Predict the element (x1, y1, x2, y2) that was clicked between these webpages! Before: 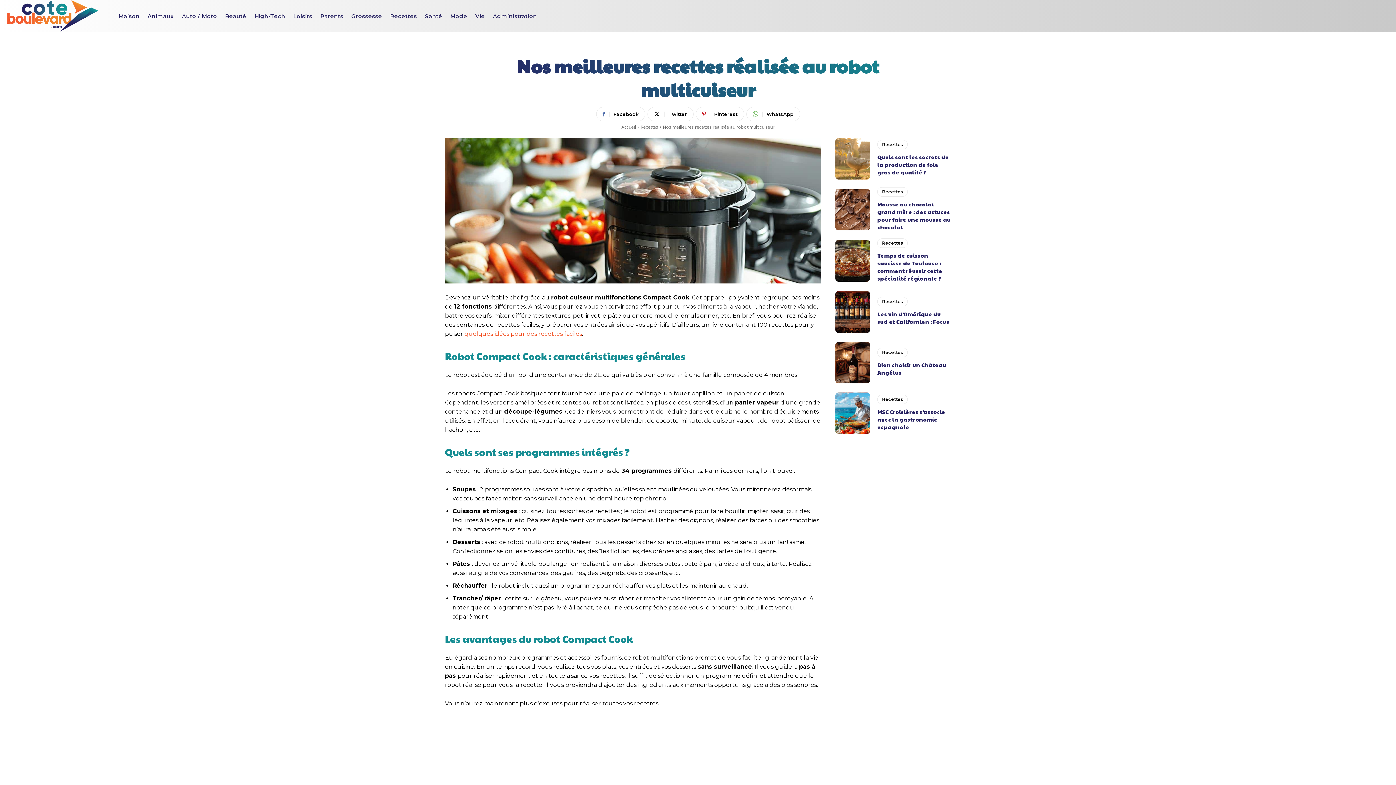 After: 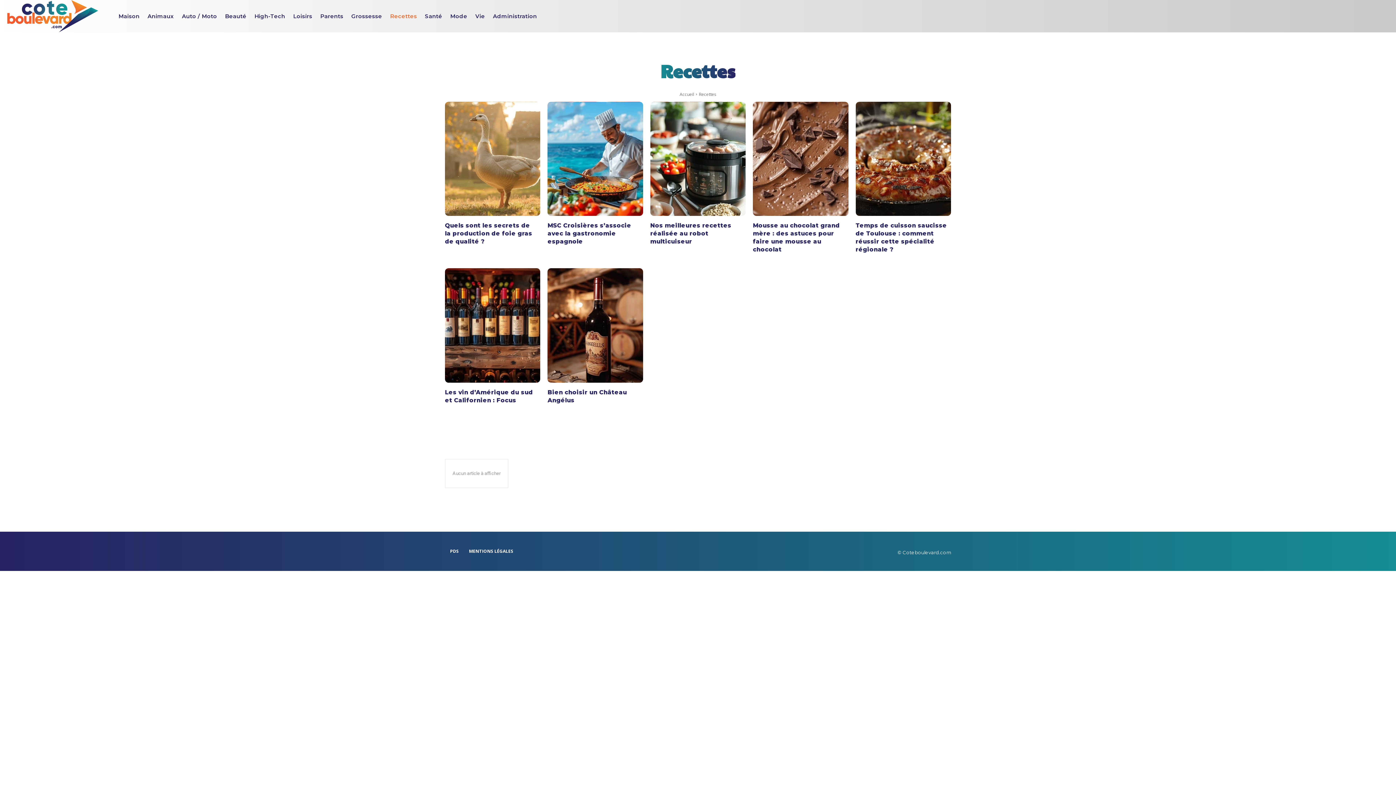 Action: label: Recettes bbox: (388, 11, 419, 20)